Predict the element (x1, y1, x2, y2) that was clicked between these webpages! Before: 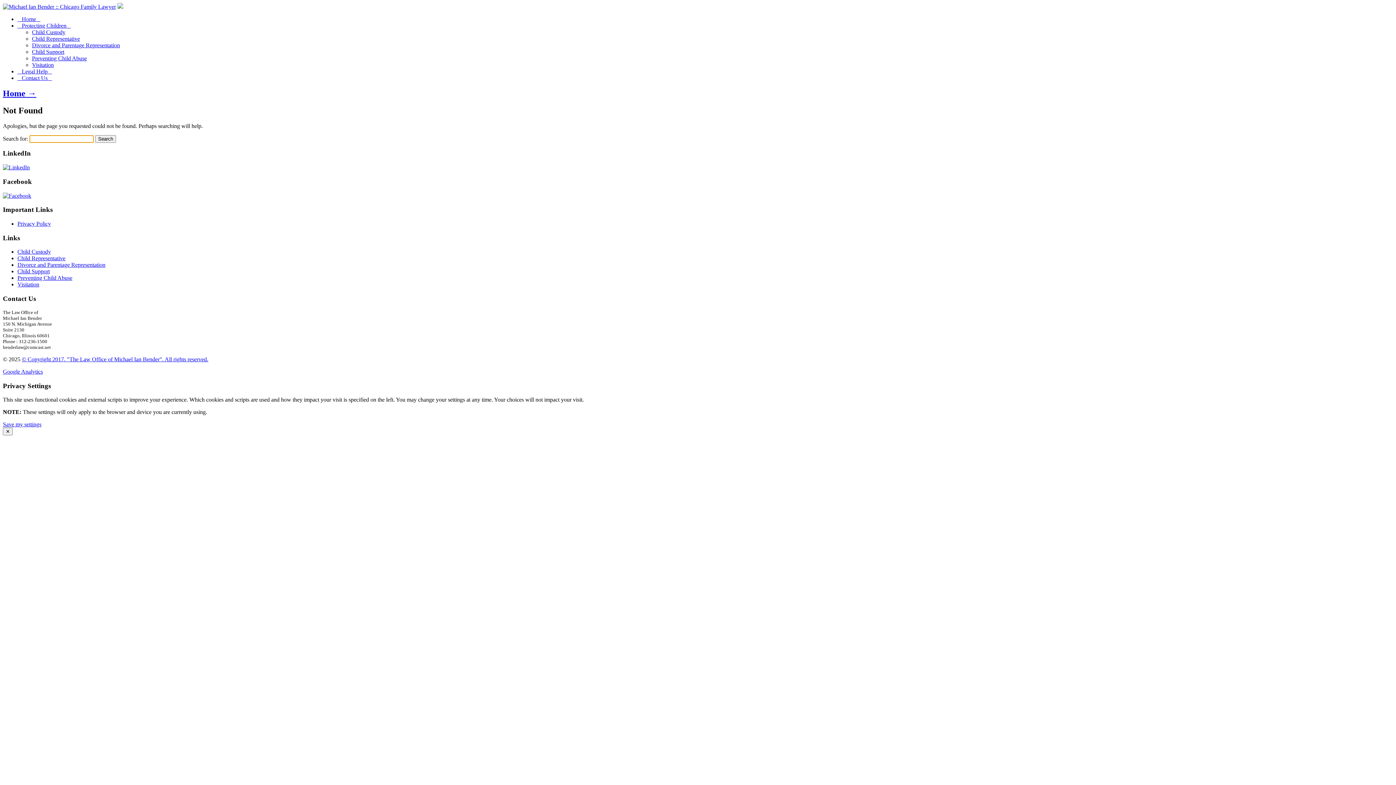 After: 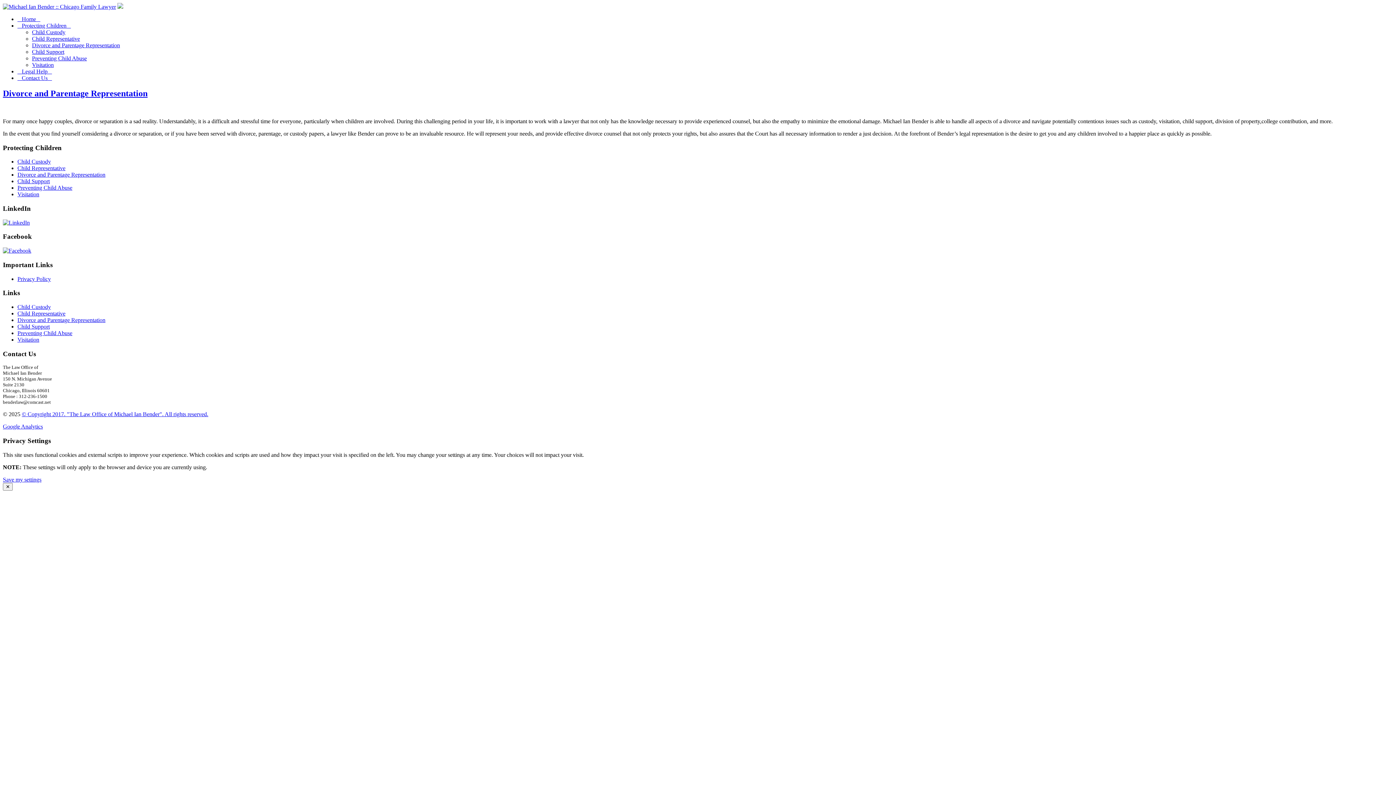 Action: label: Divorce and Parentage Representation bbox: (32, 42, 120, 48)